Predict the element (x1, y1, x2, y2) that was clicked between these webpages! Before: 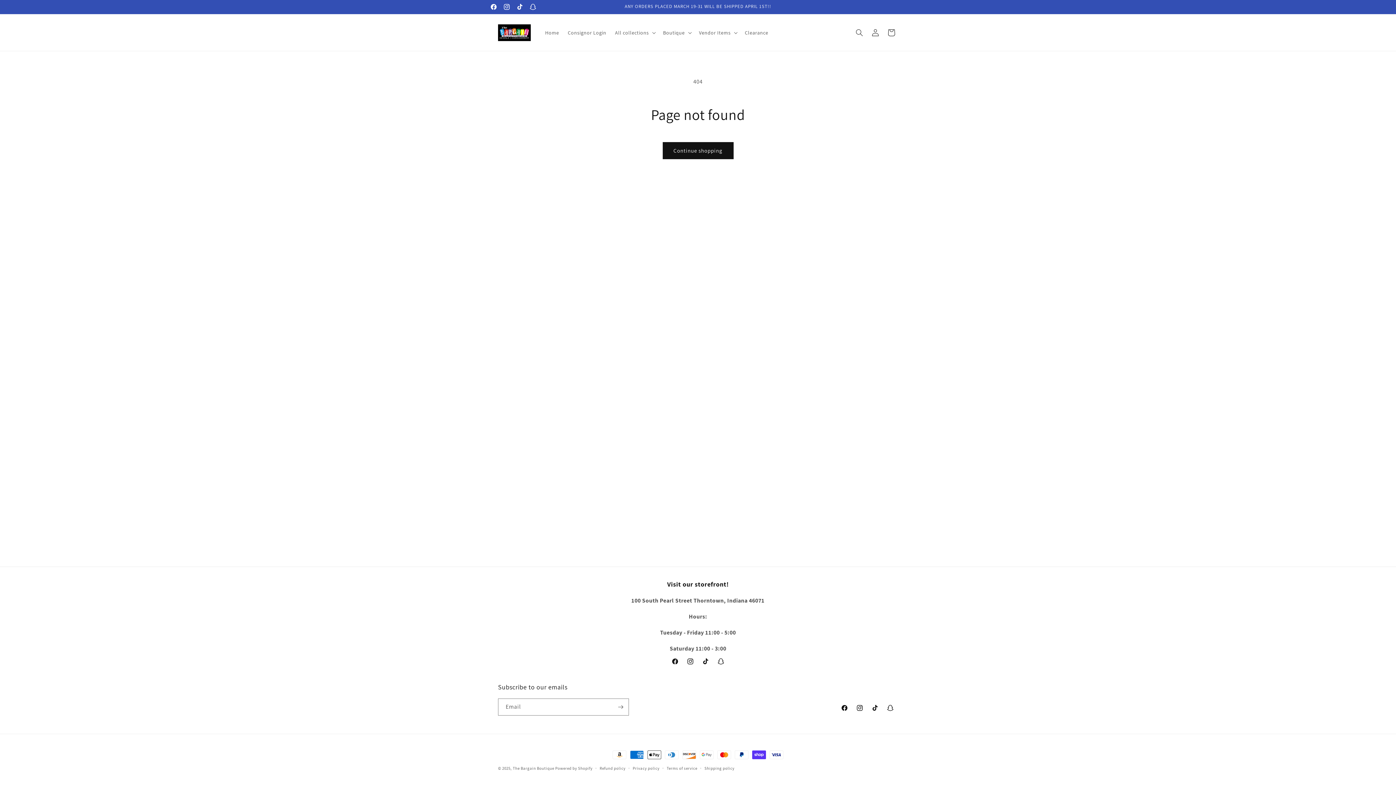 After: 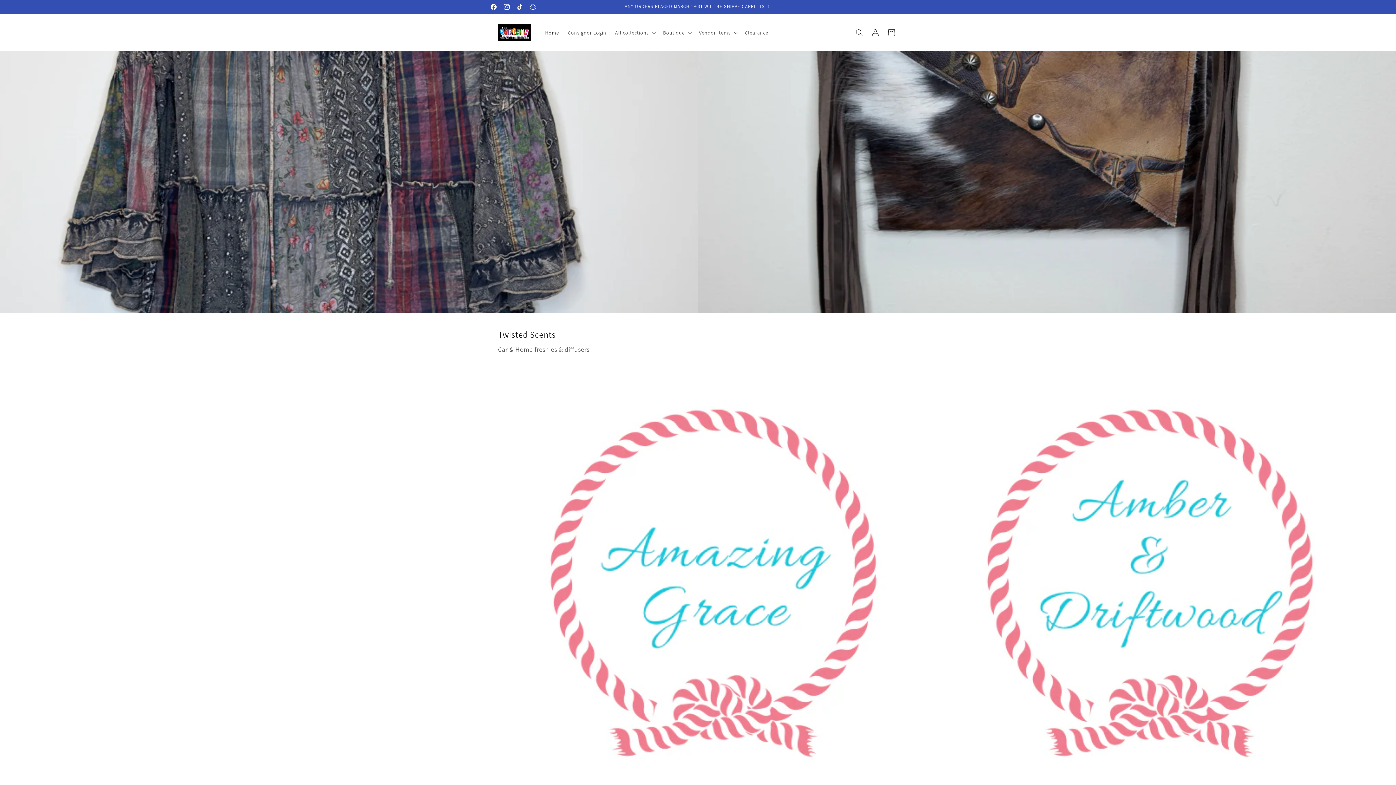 Action: label: The Bargain Boutique  bbox: (512, 766, 555, 771)